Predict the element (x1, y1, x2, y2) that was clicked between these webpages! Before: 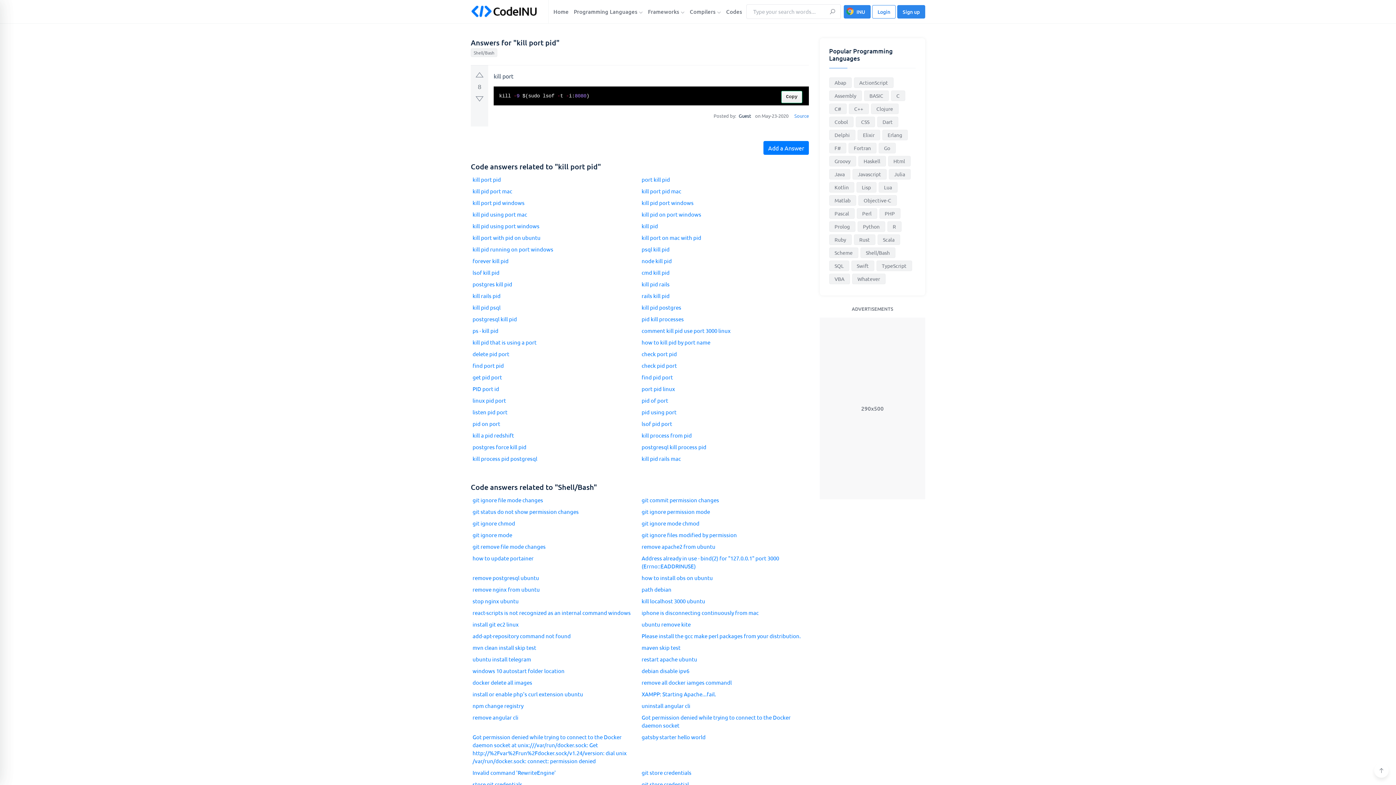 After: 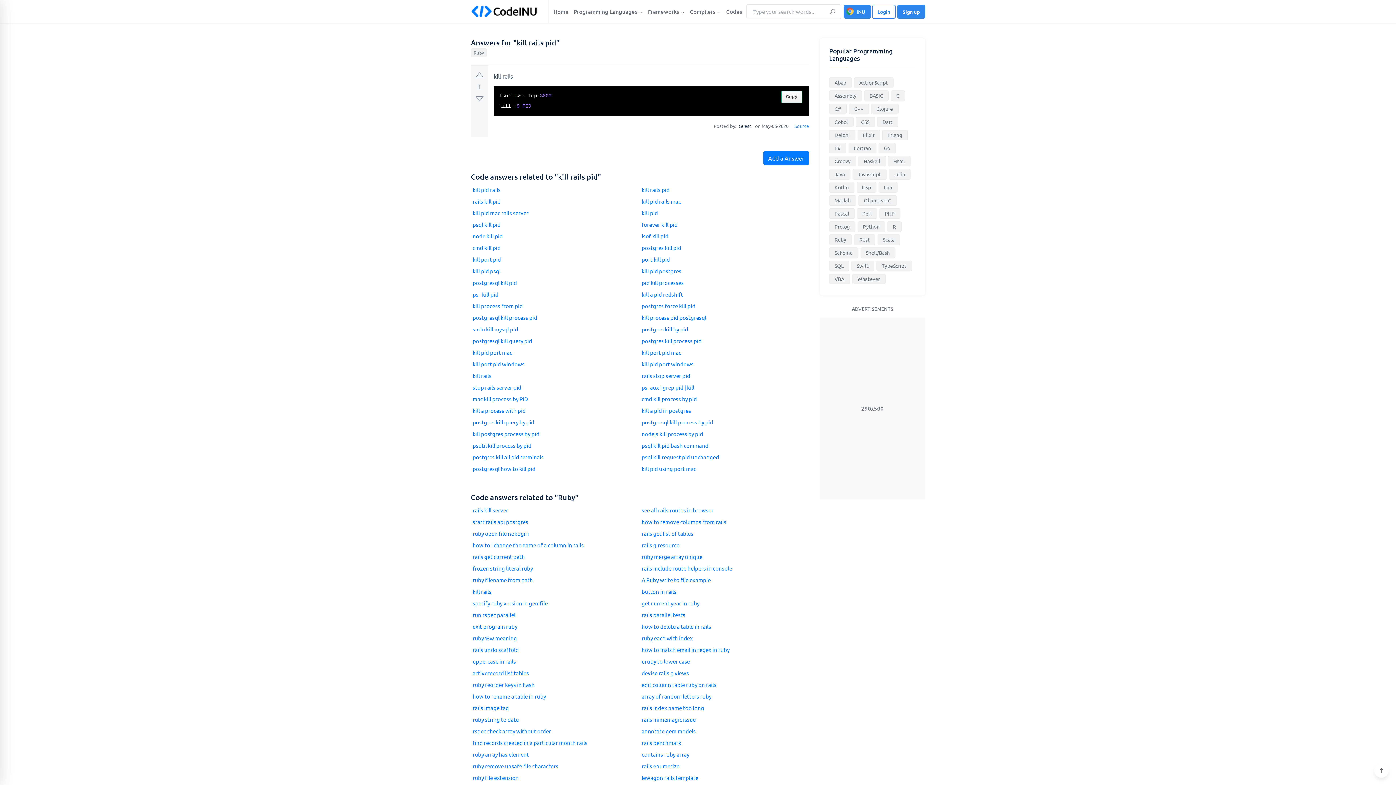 Action: label: kill rails pid bbox: (470, 290, 640, 301)